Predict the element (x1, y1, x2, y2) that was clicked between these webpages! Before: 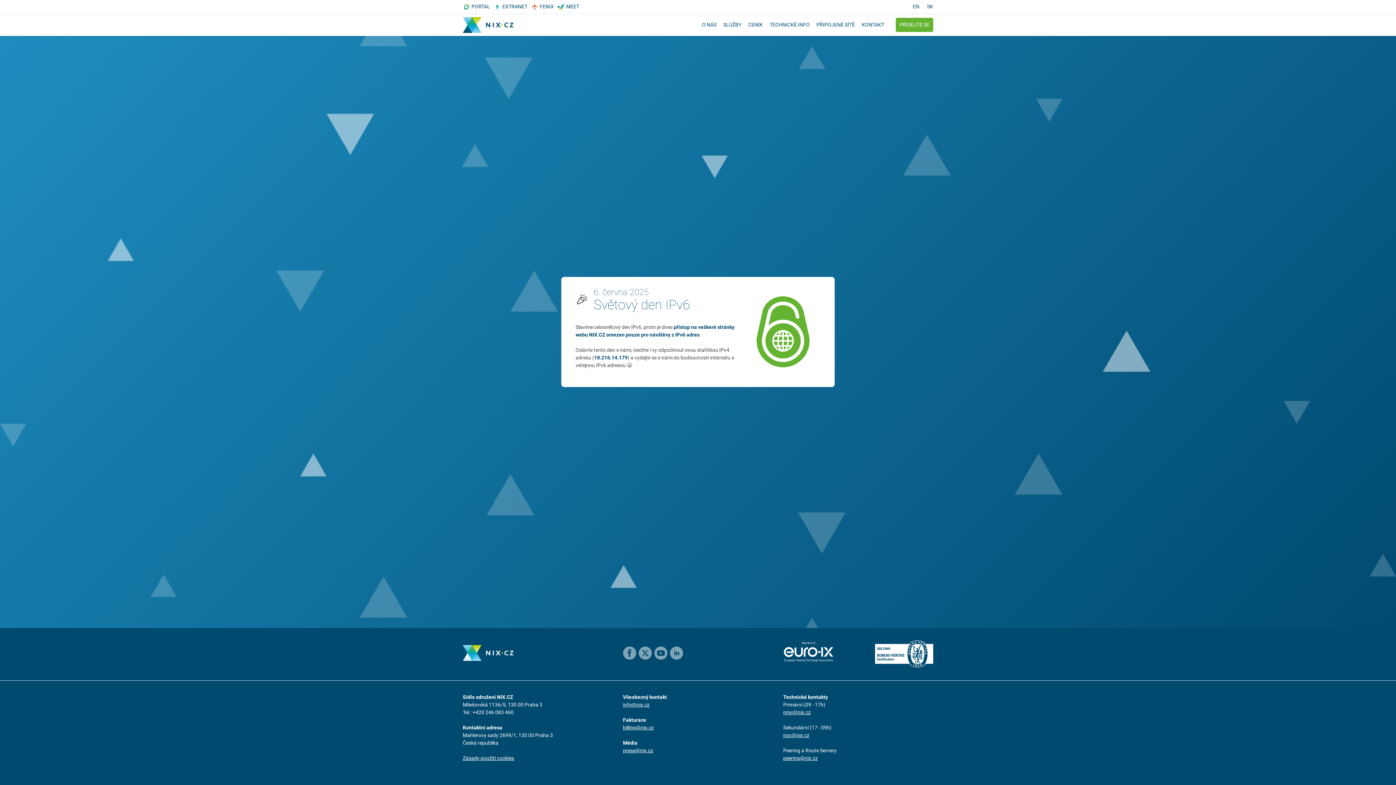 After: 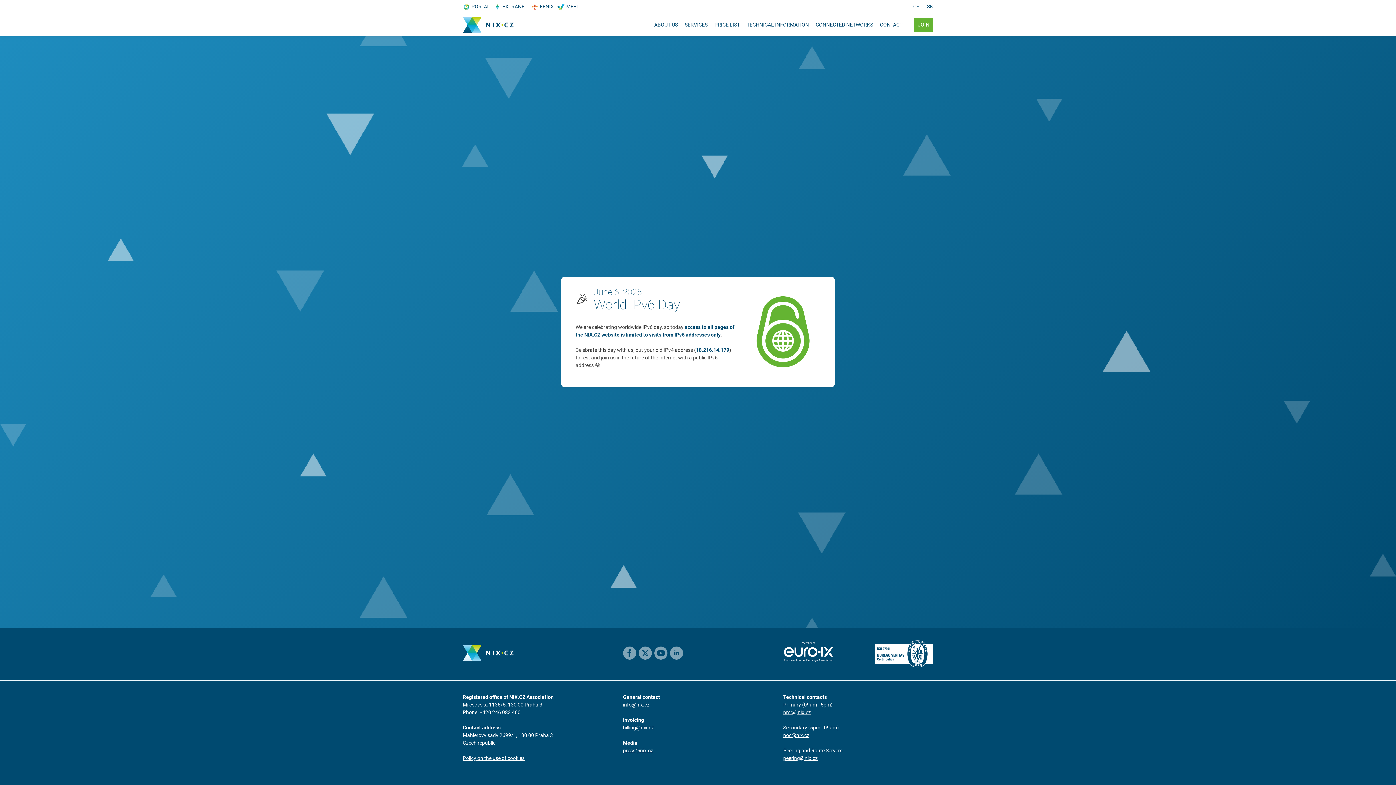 Action: label: EN bbox: (905, 0, 922, 13)